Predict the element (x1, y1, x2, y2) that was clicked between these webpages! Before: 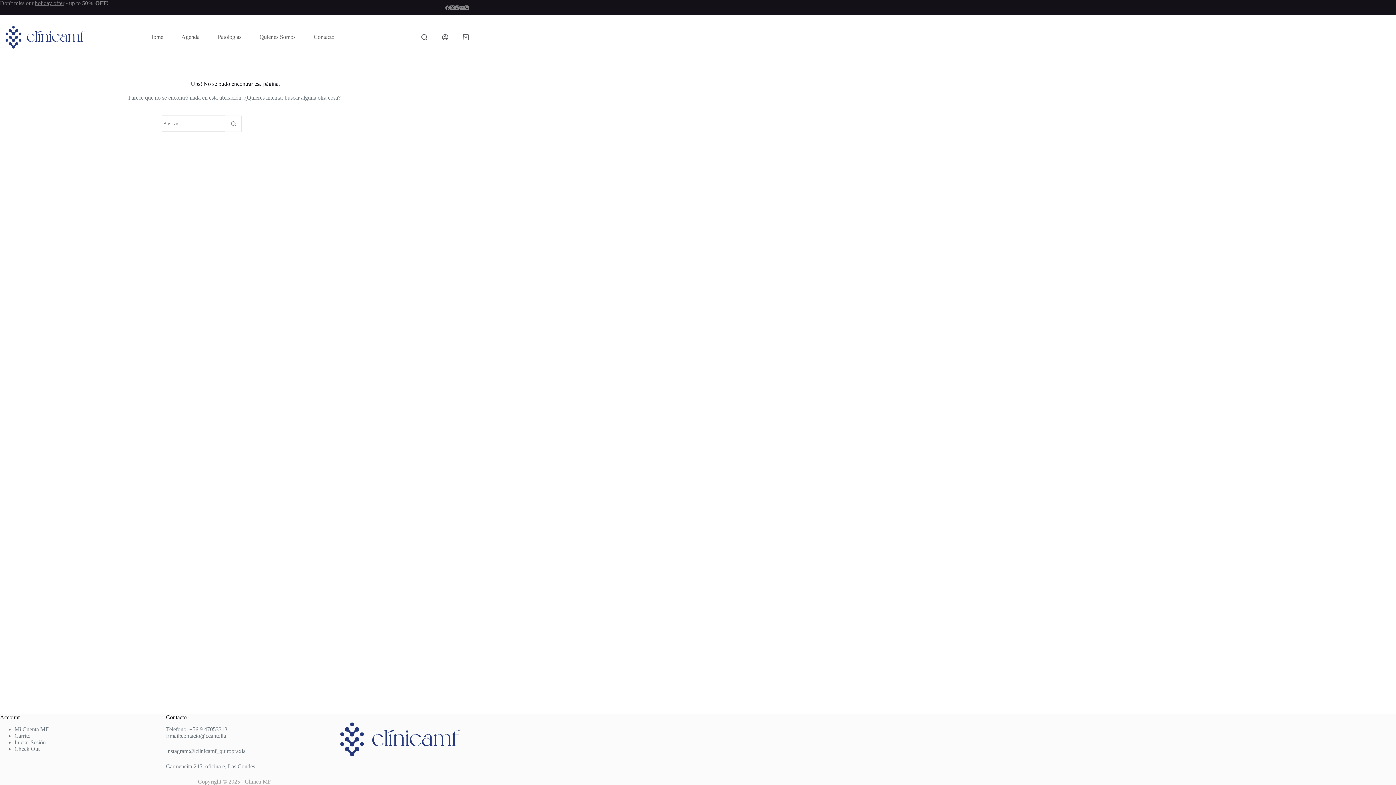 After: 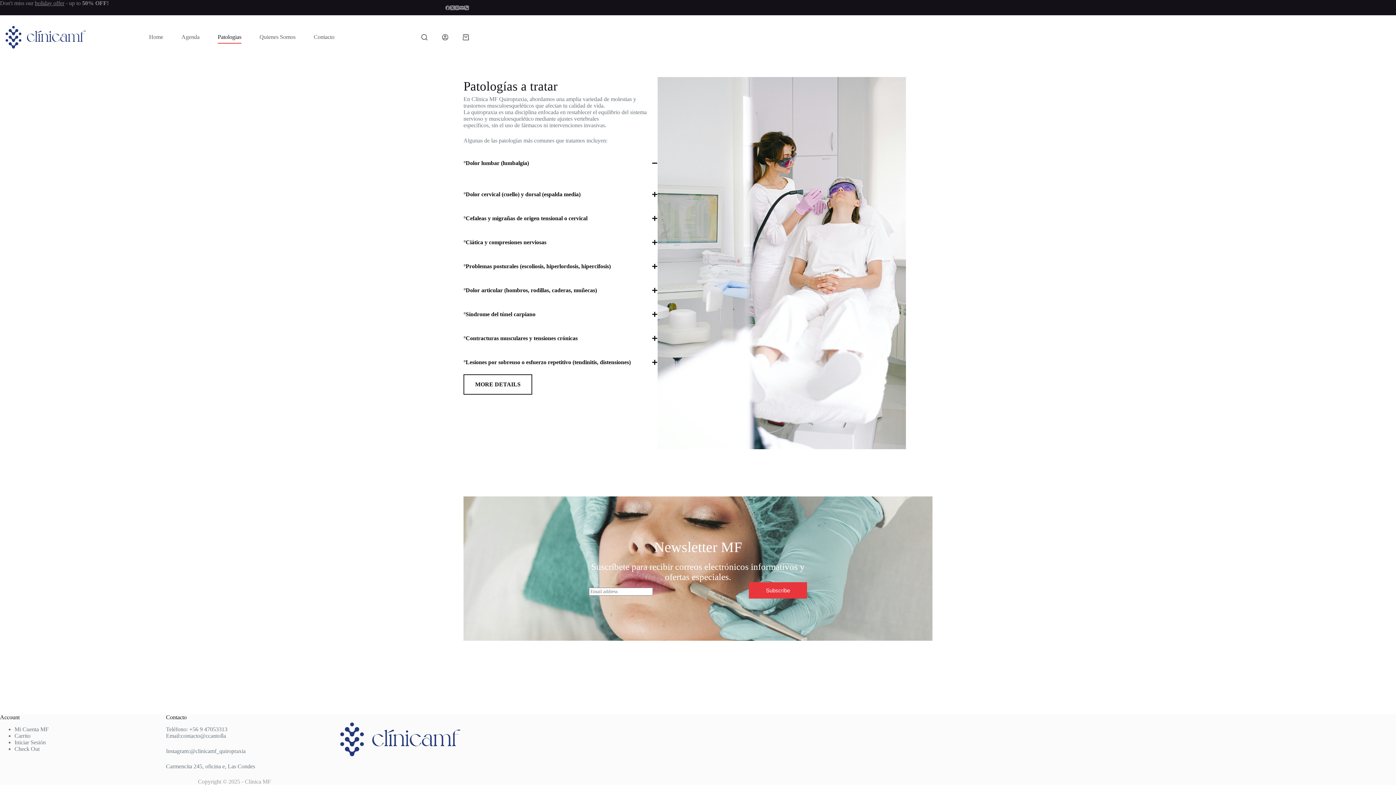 Action: label: Patologias bbox: (208, 30, 250, 43)